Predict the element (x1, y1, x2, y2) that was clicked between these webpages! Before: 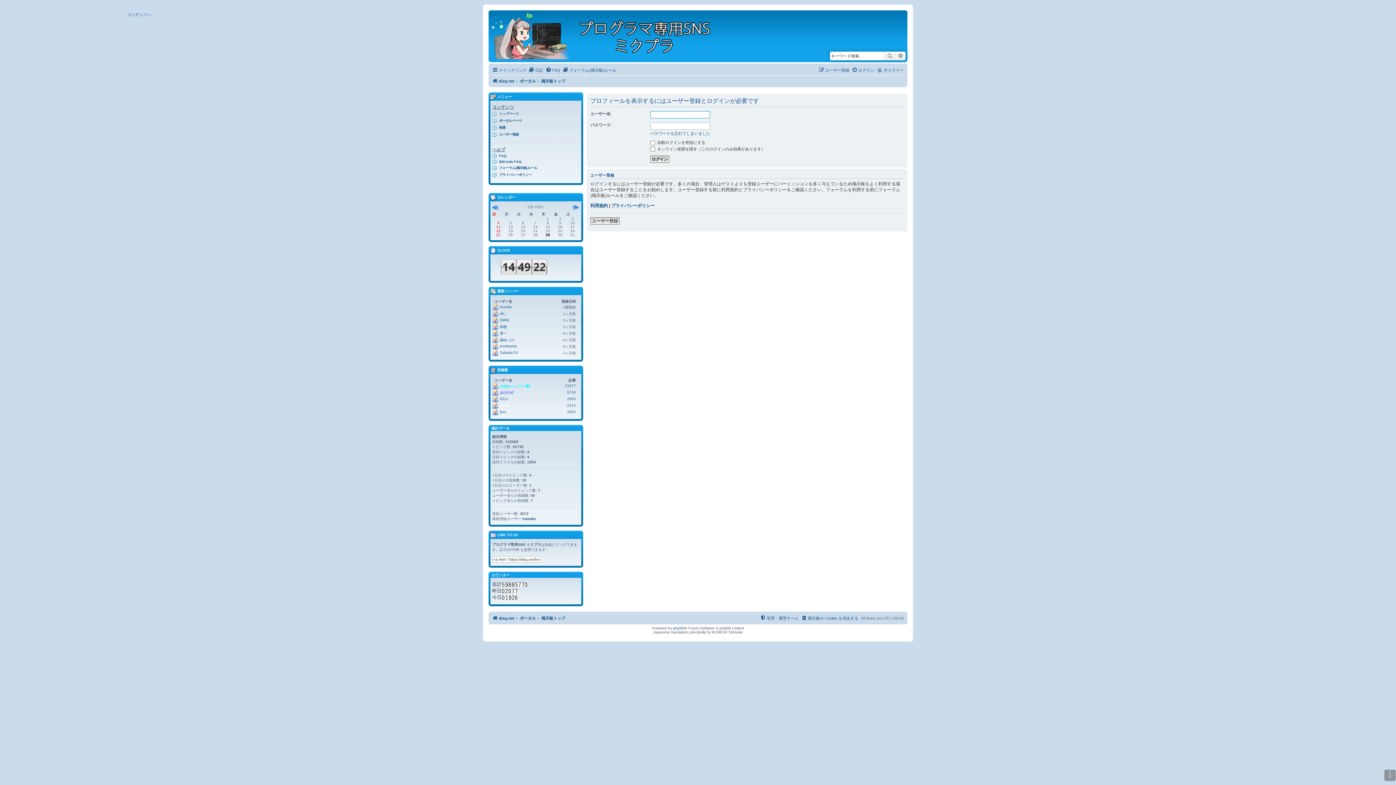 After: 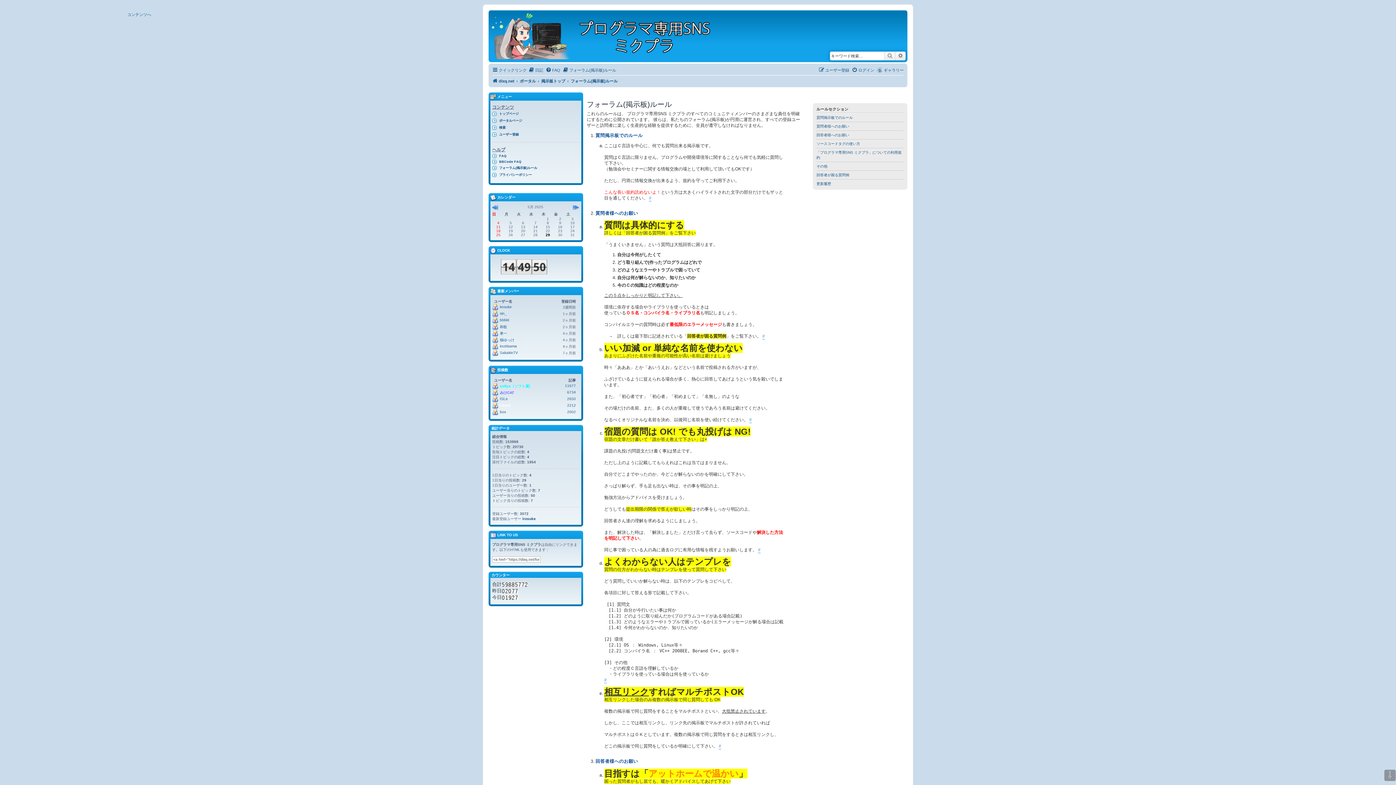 Action: label: フォーラム(掲示板)ルール bbox: (562, 65, 616, 74)